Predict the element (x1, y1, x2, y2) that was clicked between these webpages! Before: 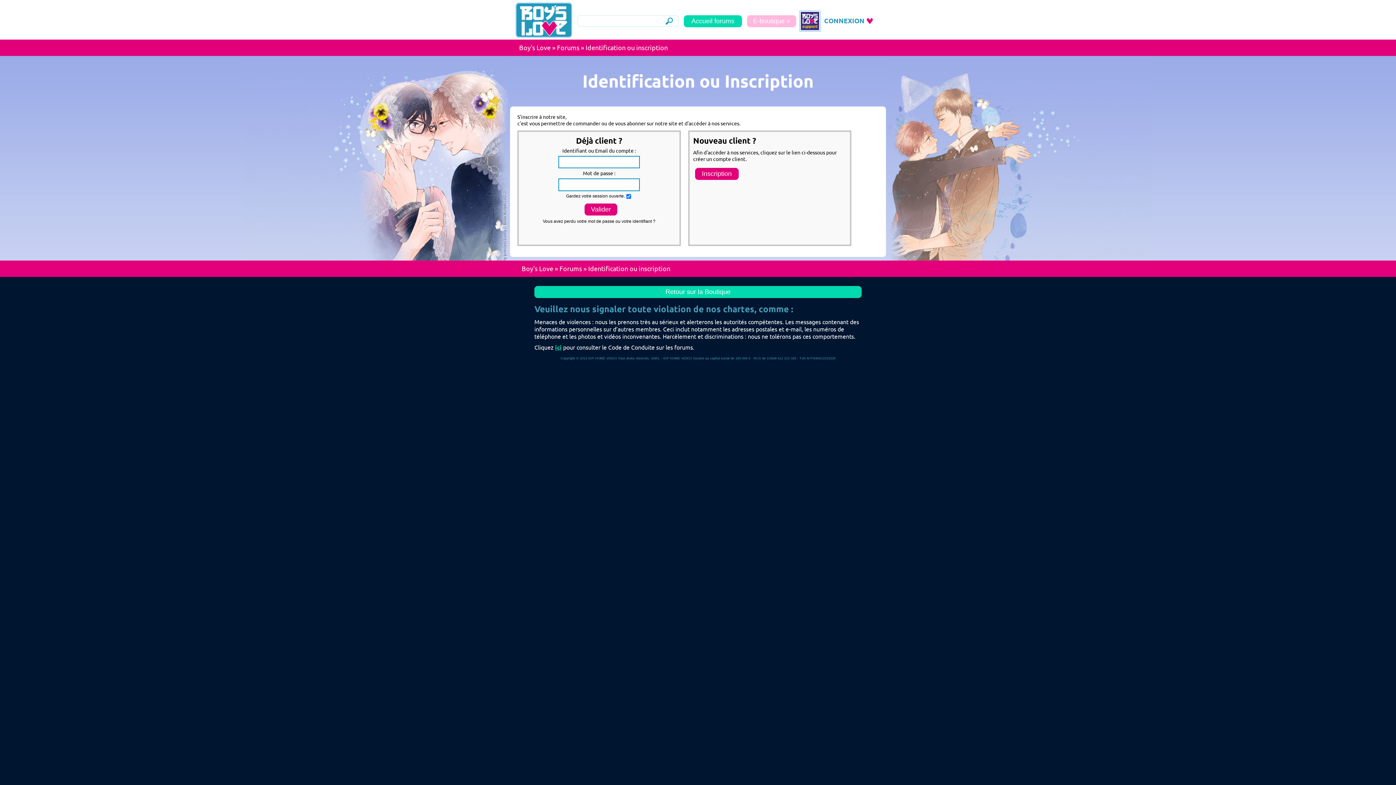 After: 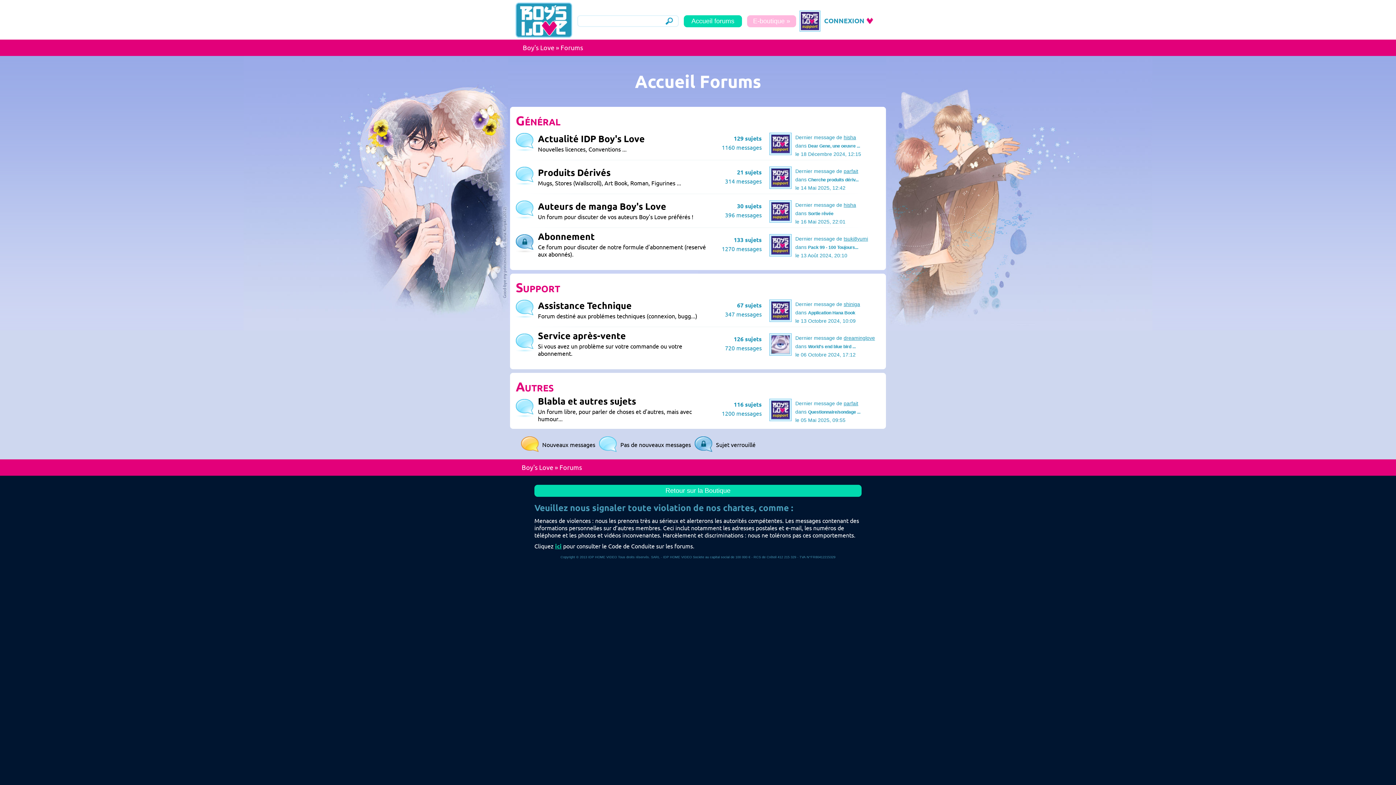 Action: label: Forums bbox: (557, 44, 579, 51)